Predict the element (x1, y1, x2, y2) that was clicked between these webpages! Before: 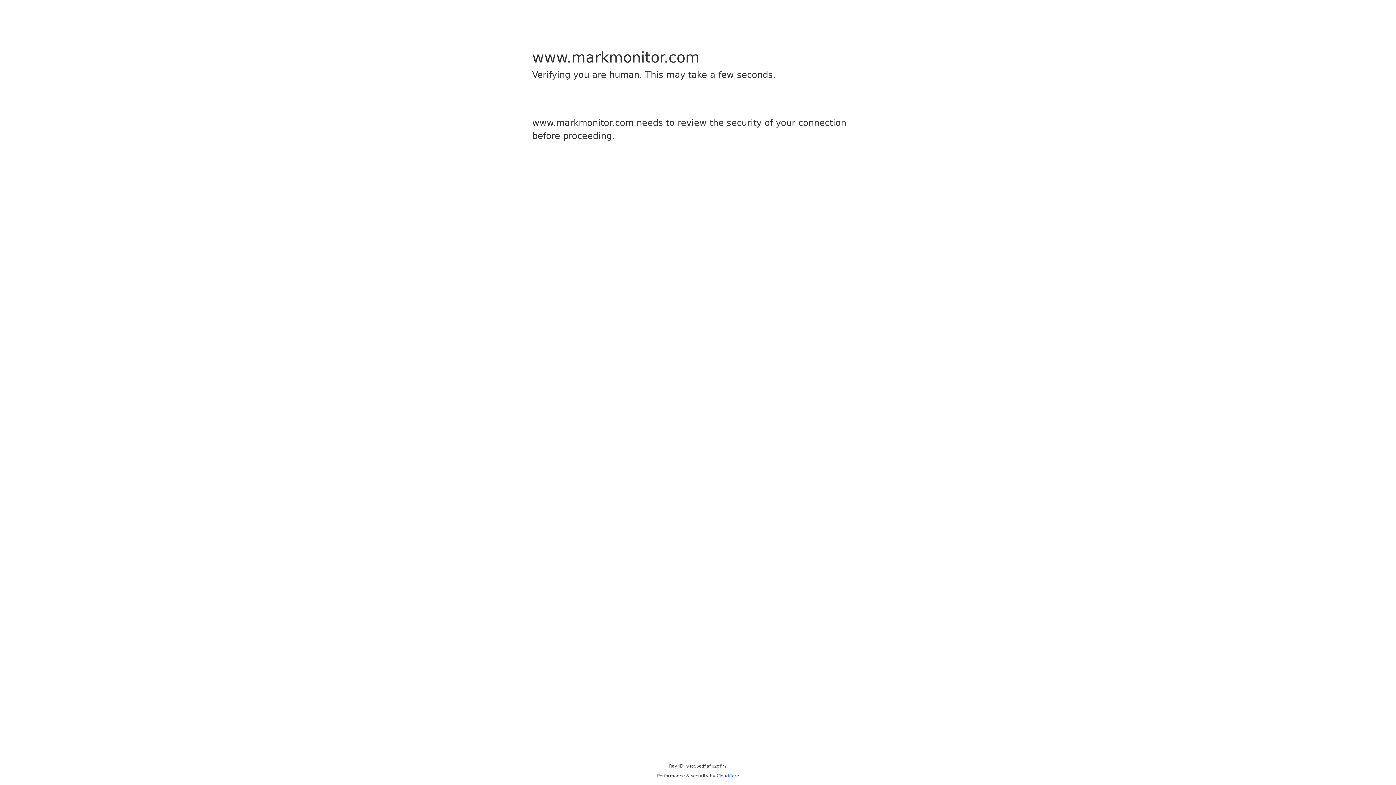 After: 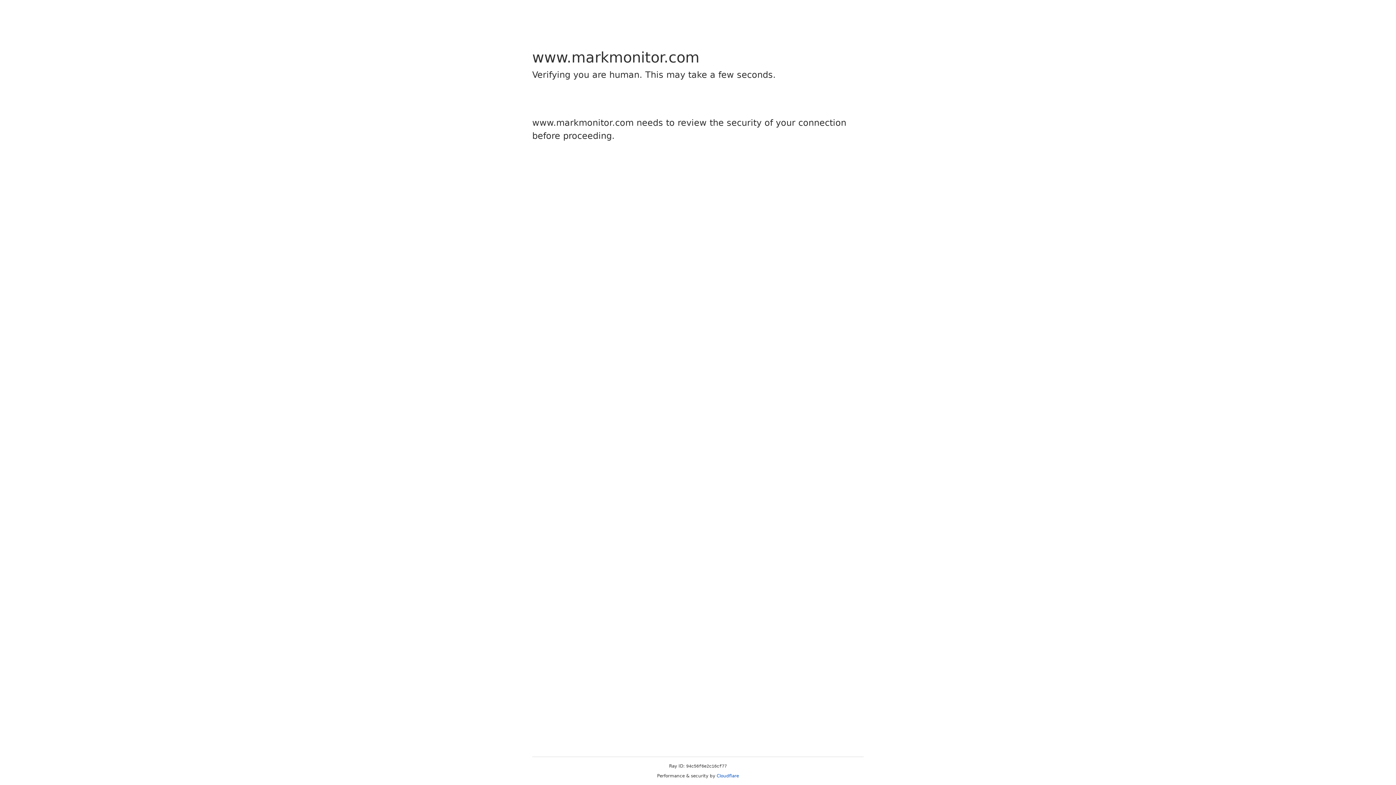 Action: bbox: (716, 773, 739, 778) label: Cloudflare